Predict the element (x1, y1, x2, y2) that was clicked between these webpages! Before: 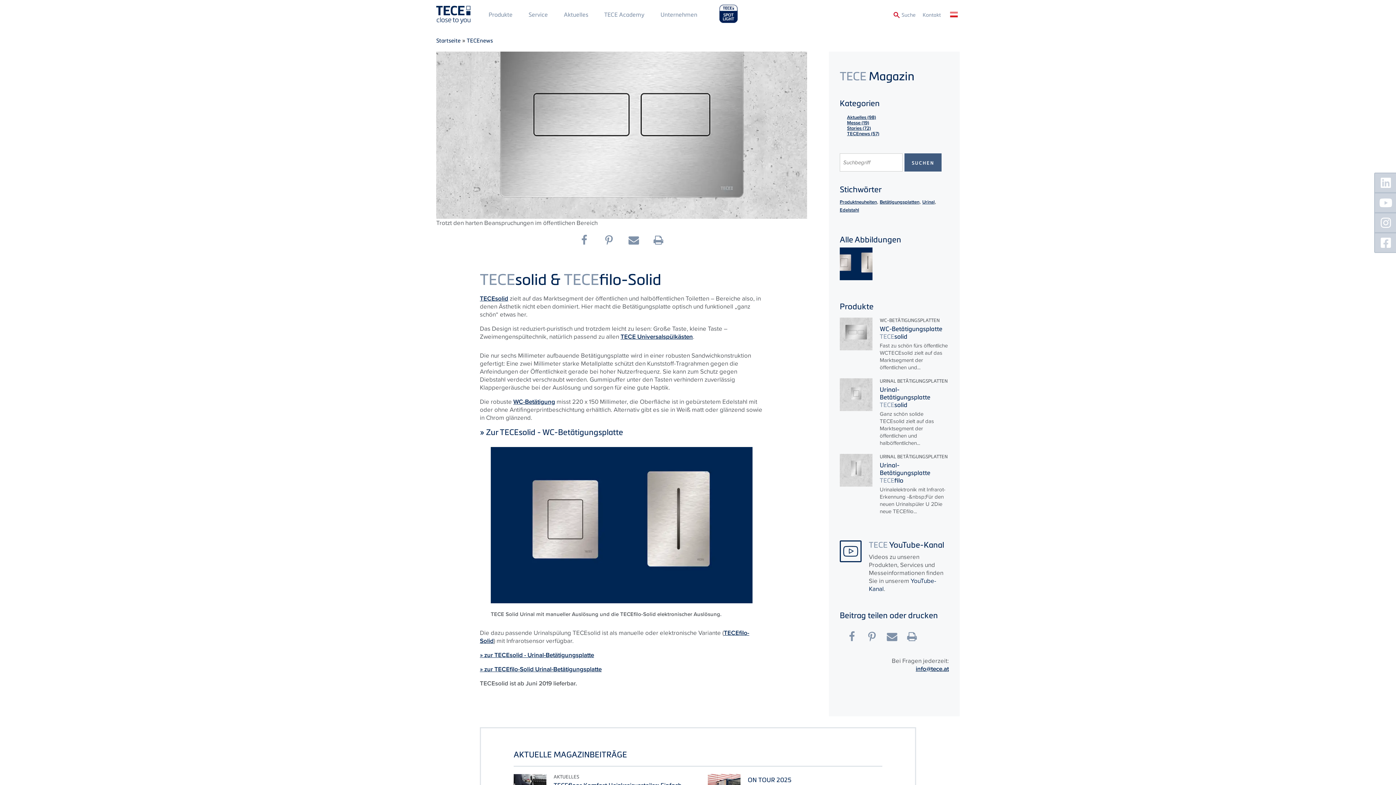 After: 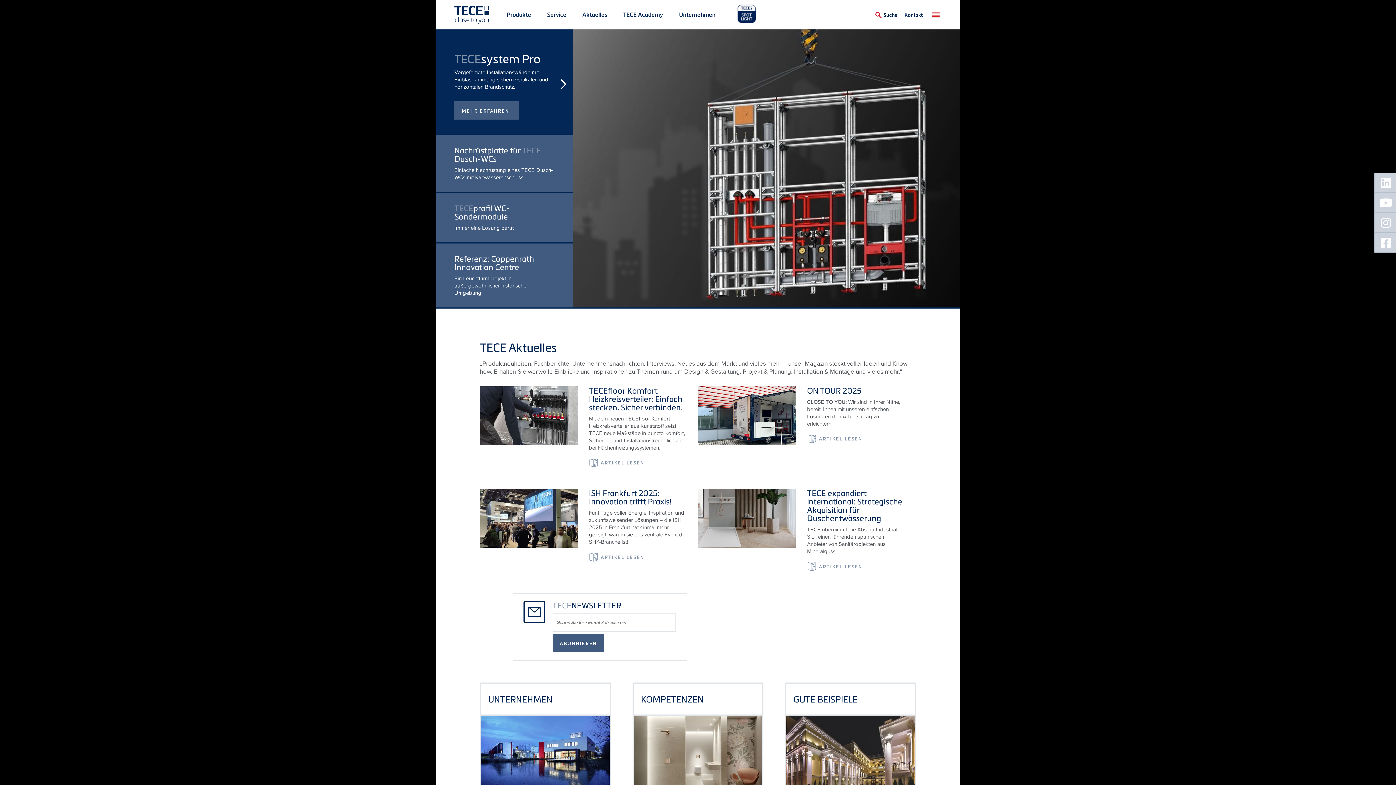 Action: bbox: (436, 5, 470, 23)